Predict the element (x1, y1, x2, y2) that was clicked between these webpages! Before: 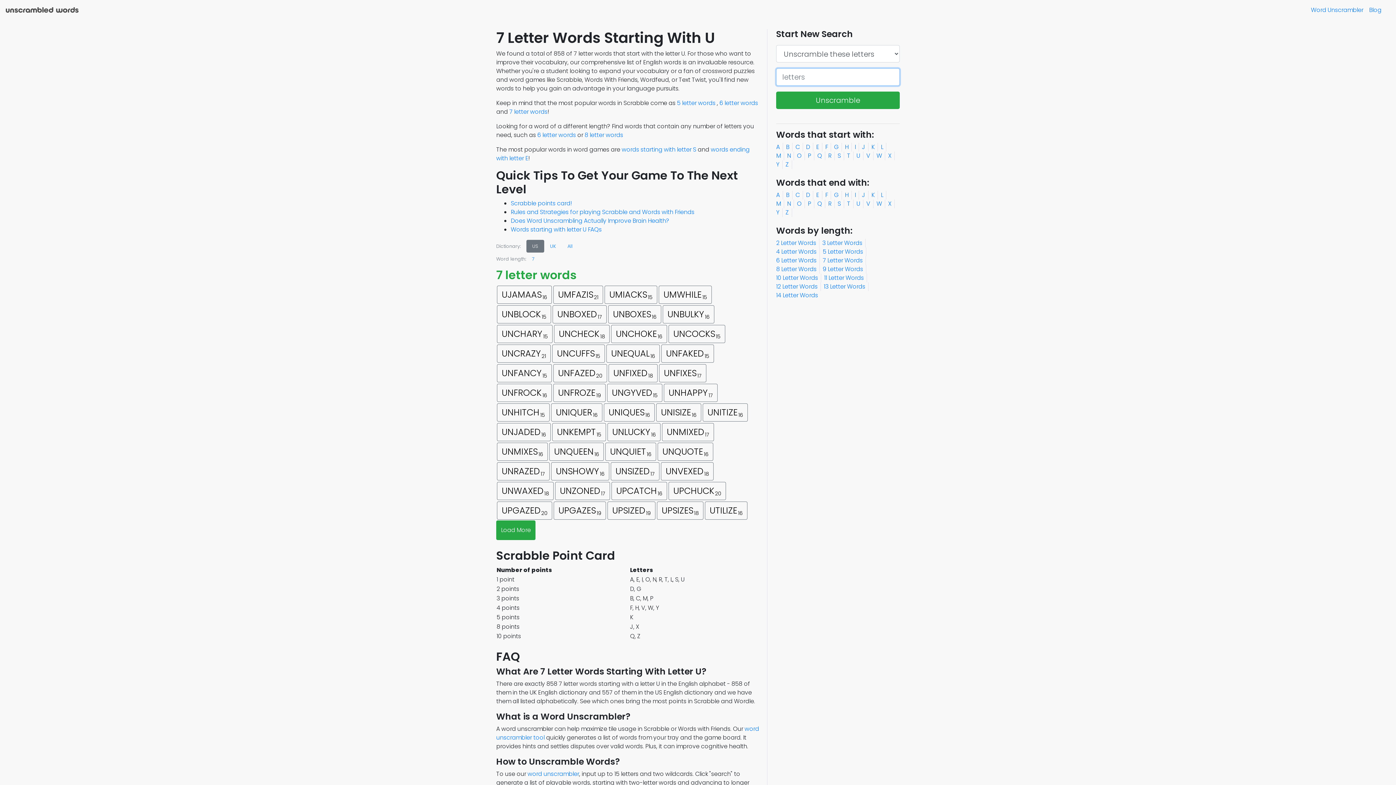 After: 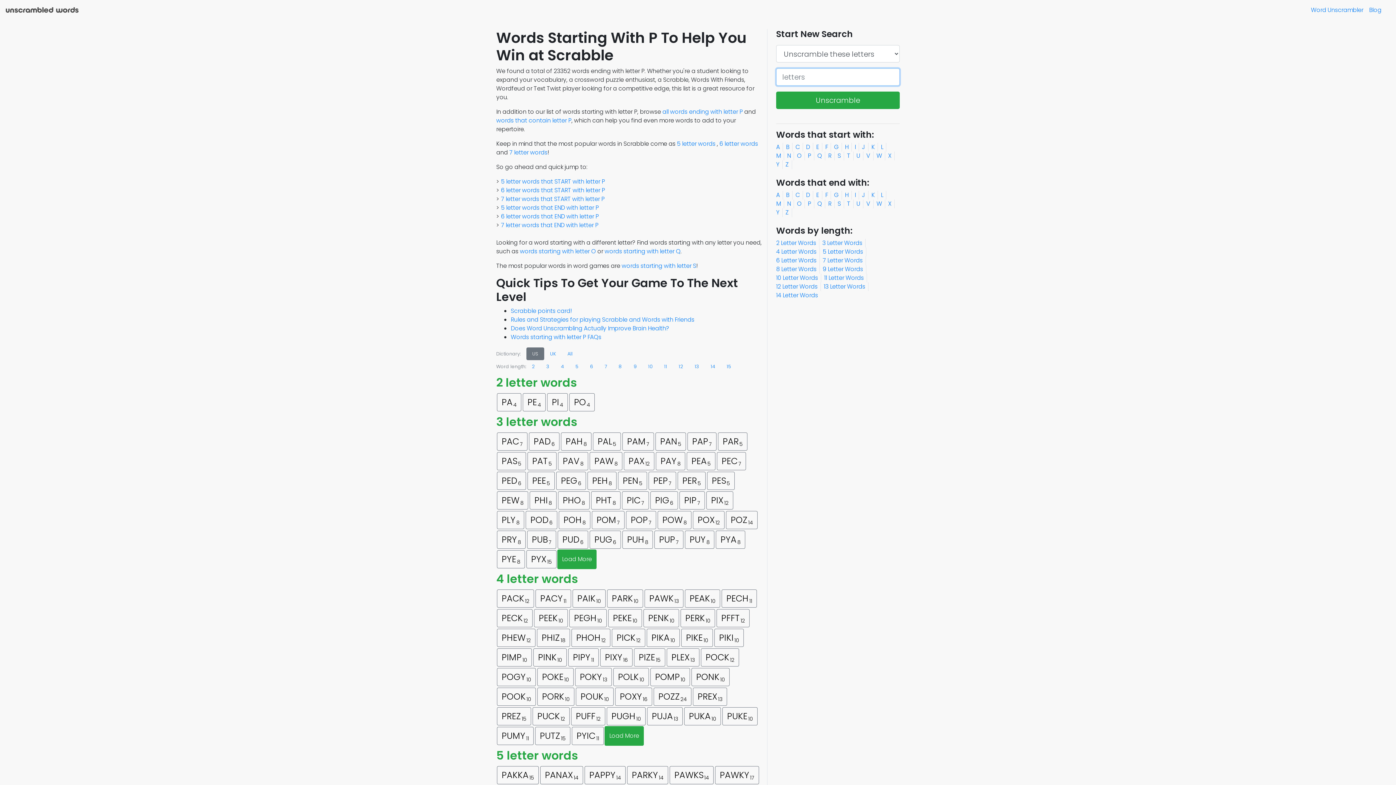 Action: label: P bbox: (808, 151, 814, 160)